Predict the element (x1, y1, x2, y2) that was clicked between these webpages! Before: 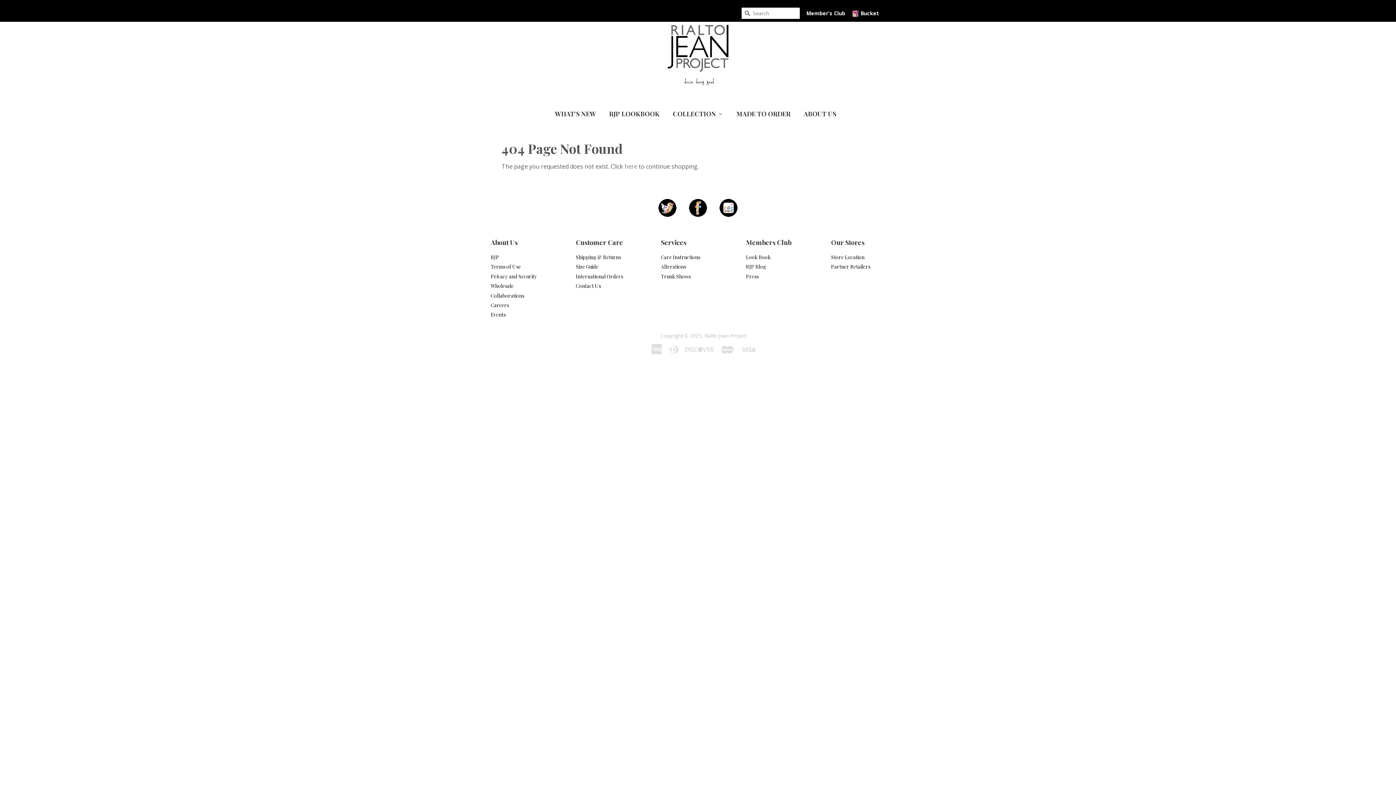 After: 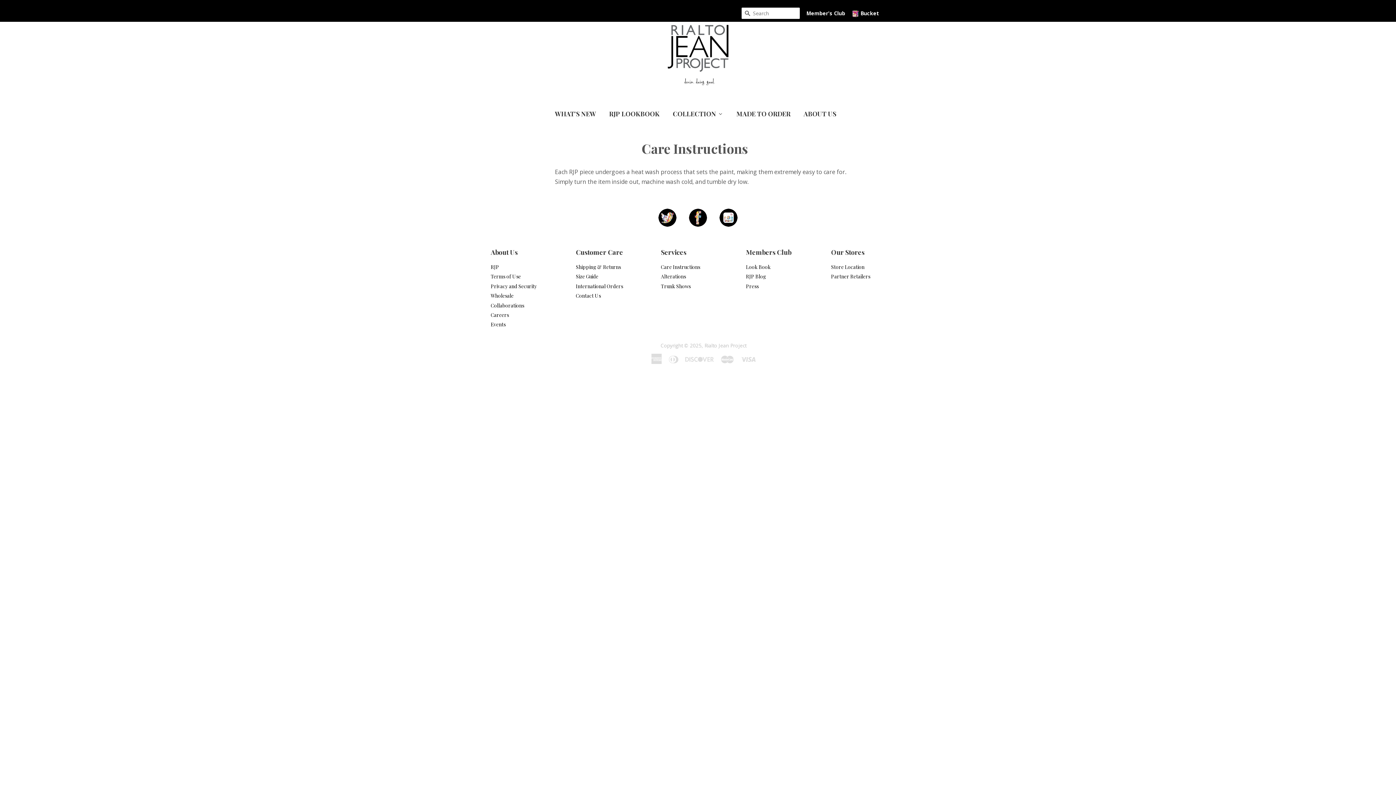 Action: label: Care Instructions bbox: (661, 253, 700, 260)